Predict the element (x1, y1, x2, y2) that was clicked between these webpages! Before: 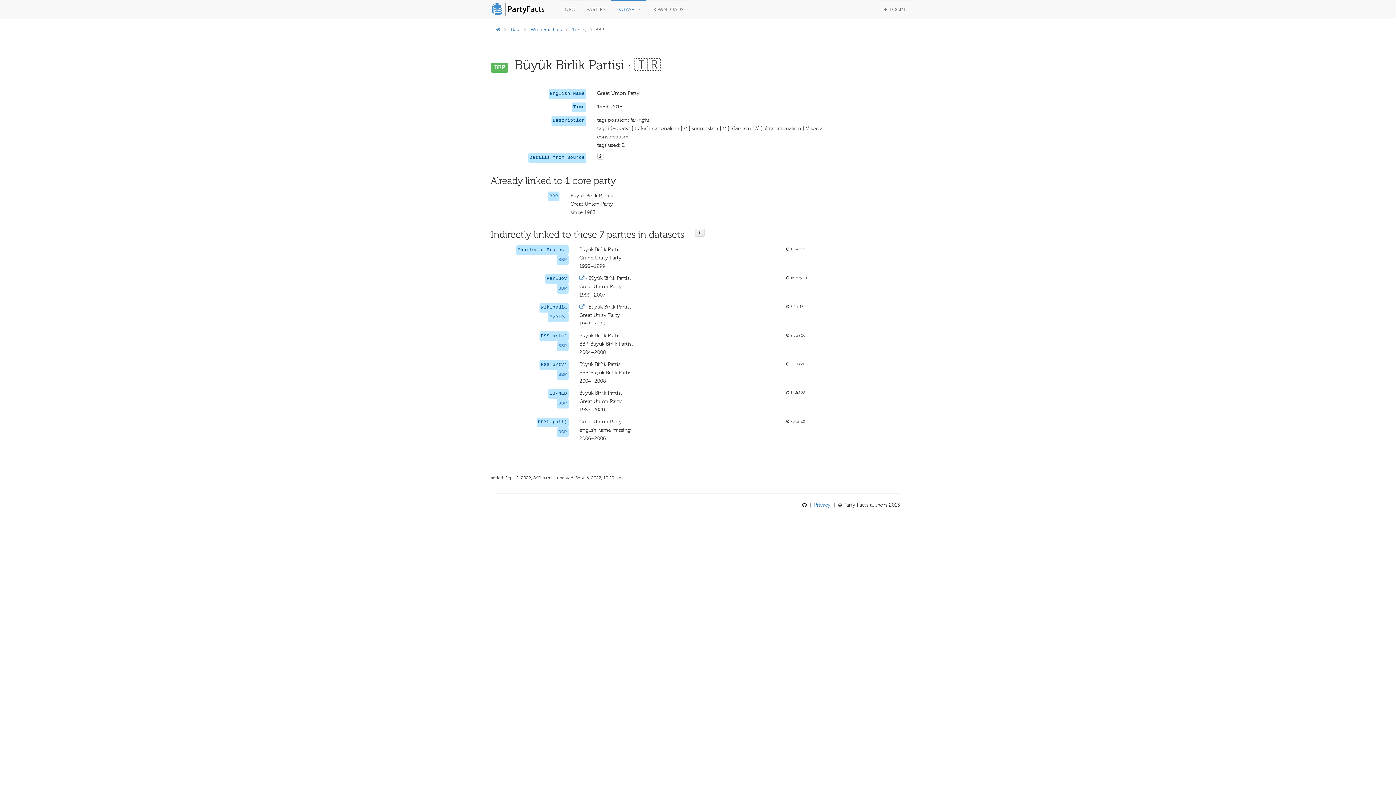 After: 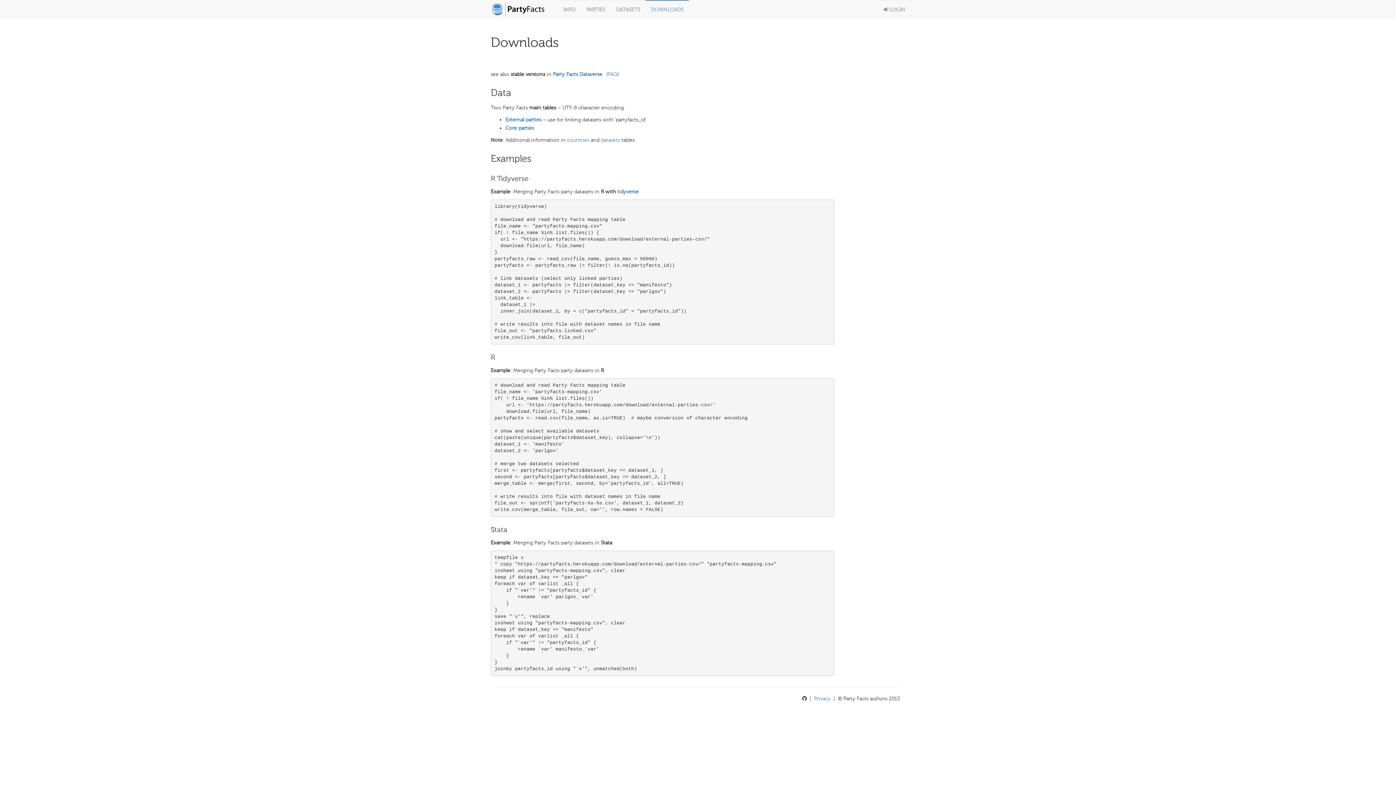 Action: bbox: (645, 0, 689, 18) label: DOWNLOADS